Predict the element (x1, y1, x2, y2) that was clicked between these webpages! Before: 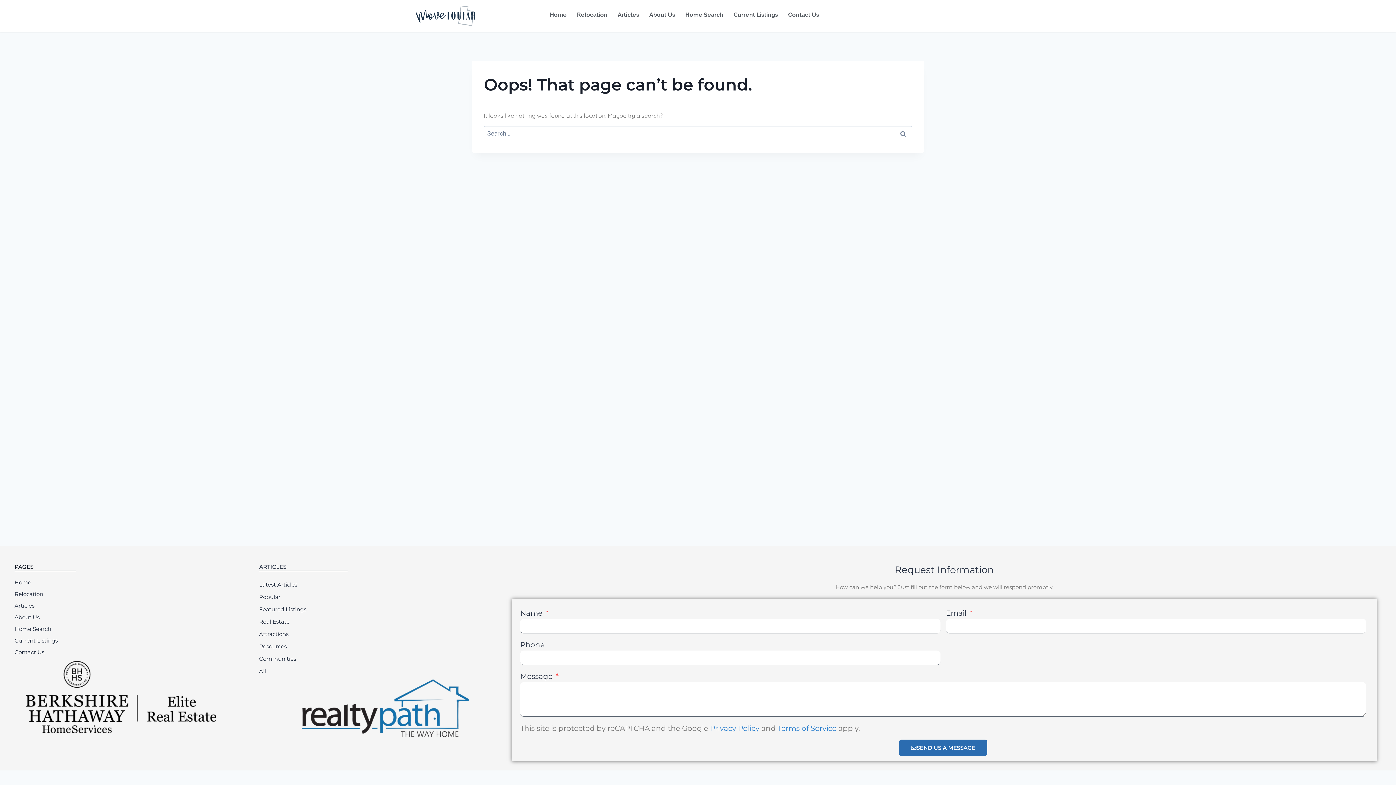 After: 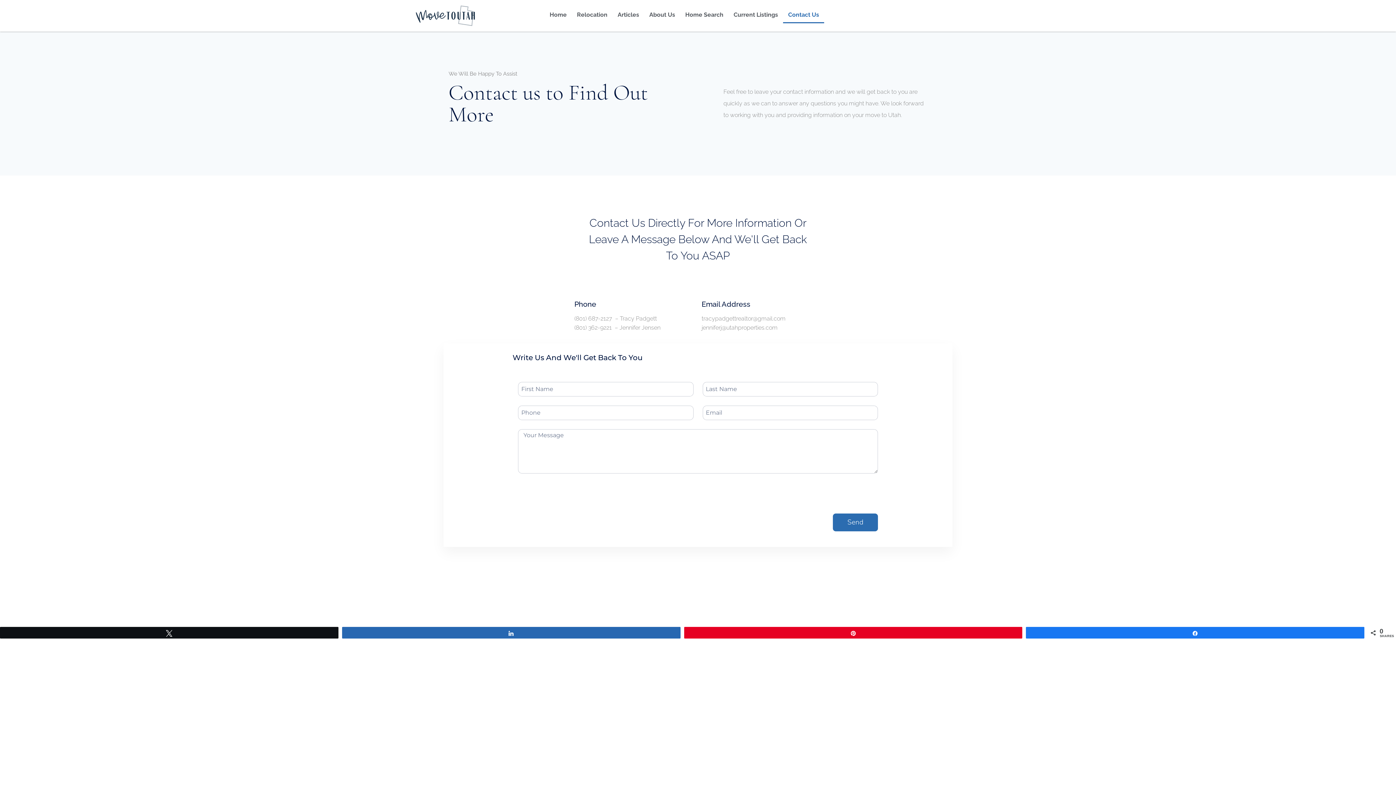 Action: label: Contact Us bbox: (14, 646, 259, 658)